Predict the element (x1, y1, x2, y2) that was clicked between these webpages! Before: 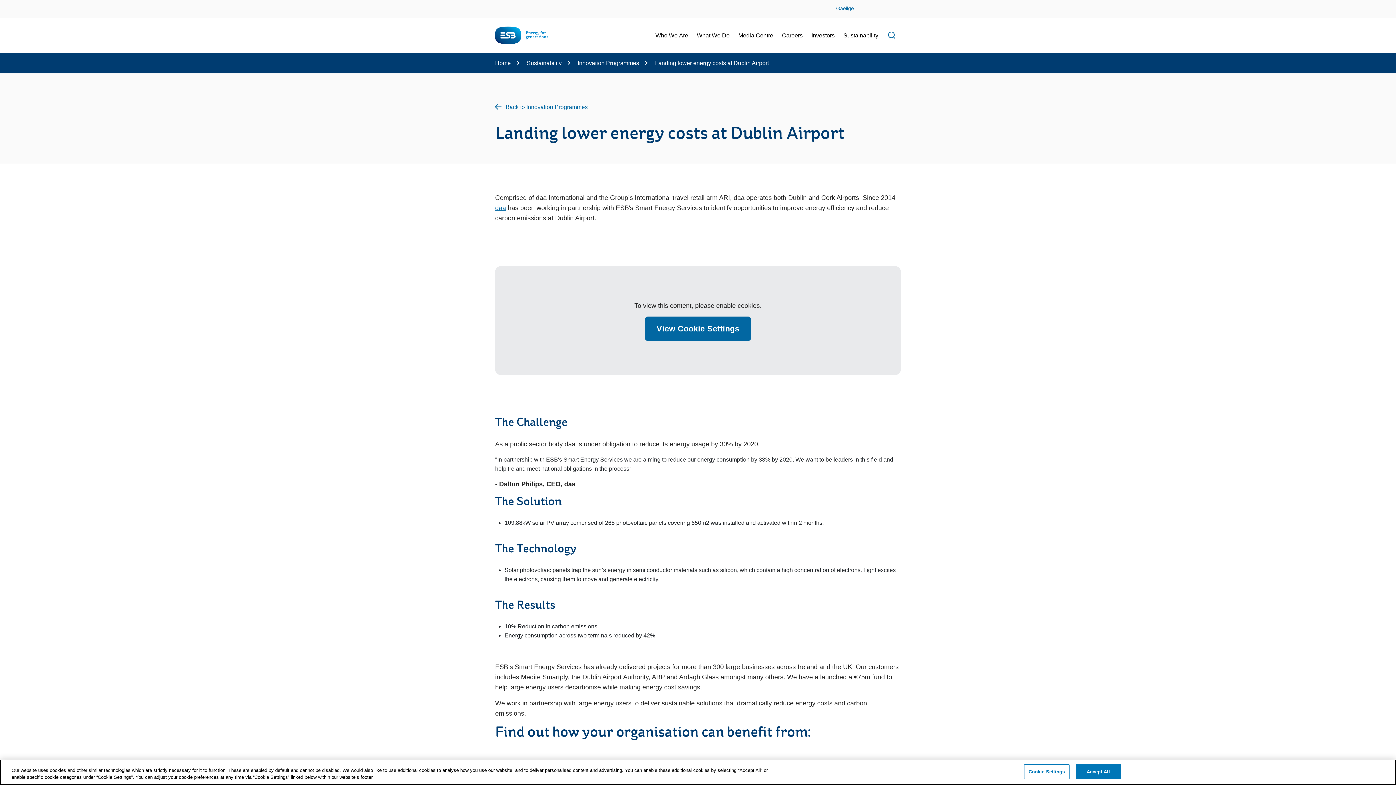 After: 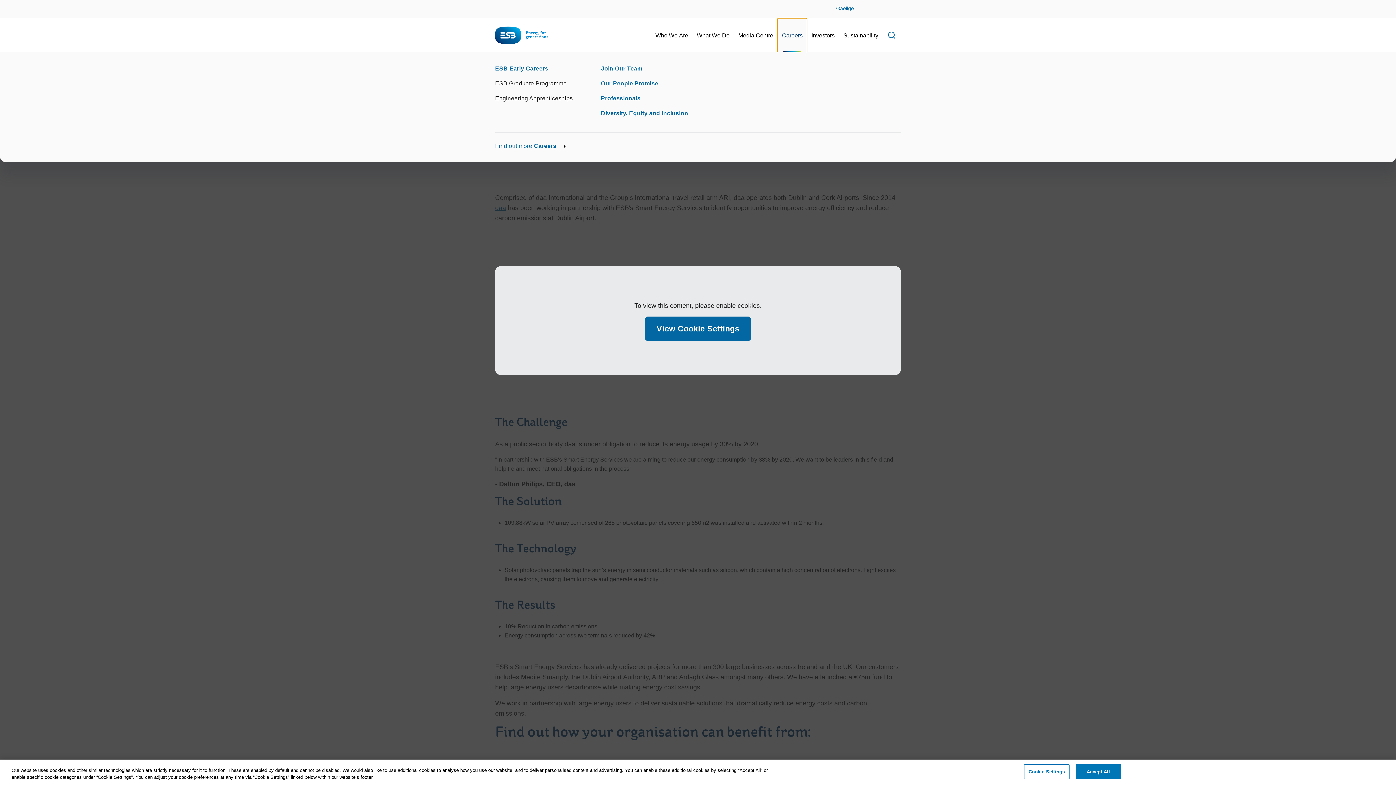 Action: bbox: (777, 18, 807, 52) label: Careers